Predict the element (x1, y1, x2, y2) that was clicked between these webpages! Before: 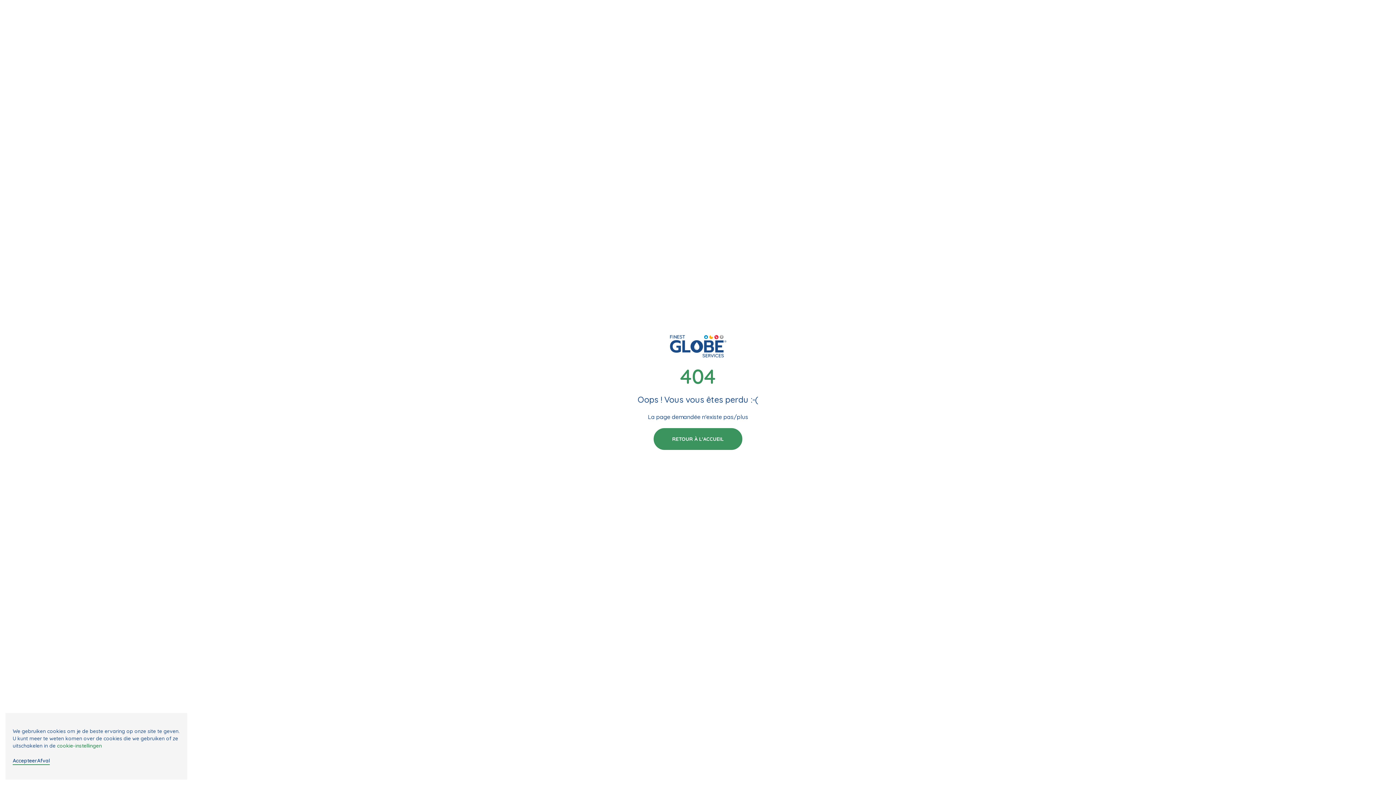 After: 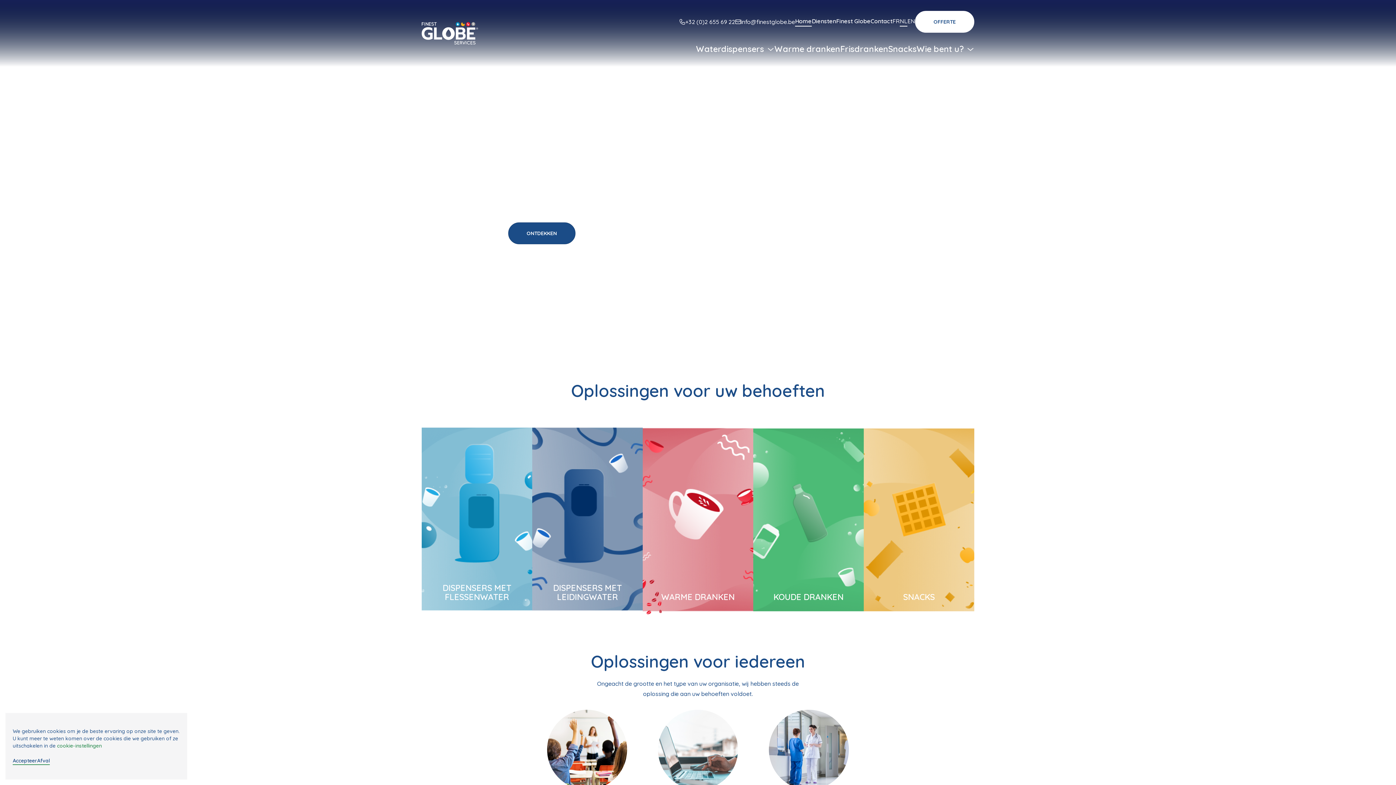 Action: label: RETOUR À L'ACCUEIL bbox: (653, 428, 742, 450)